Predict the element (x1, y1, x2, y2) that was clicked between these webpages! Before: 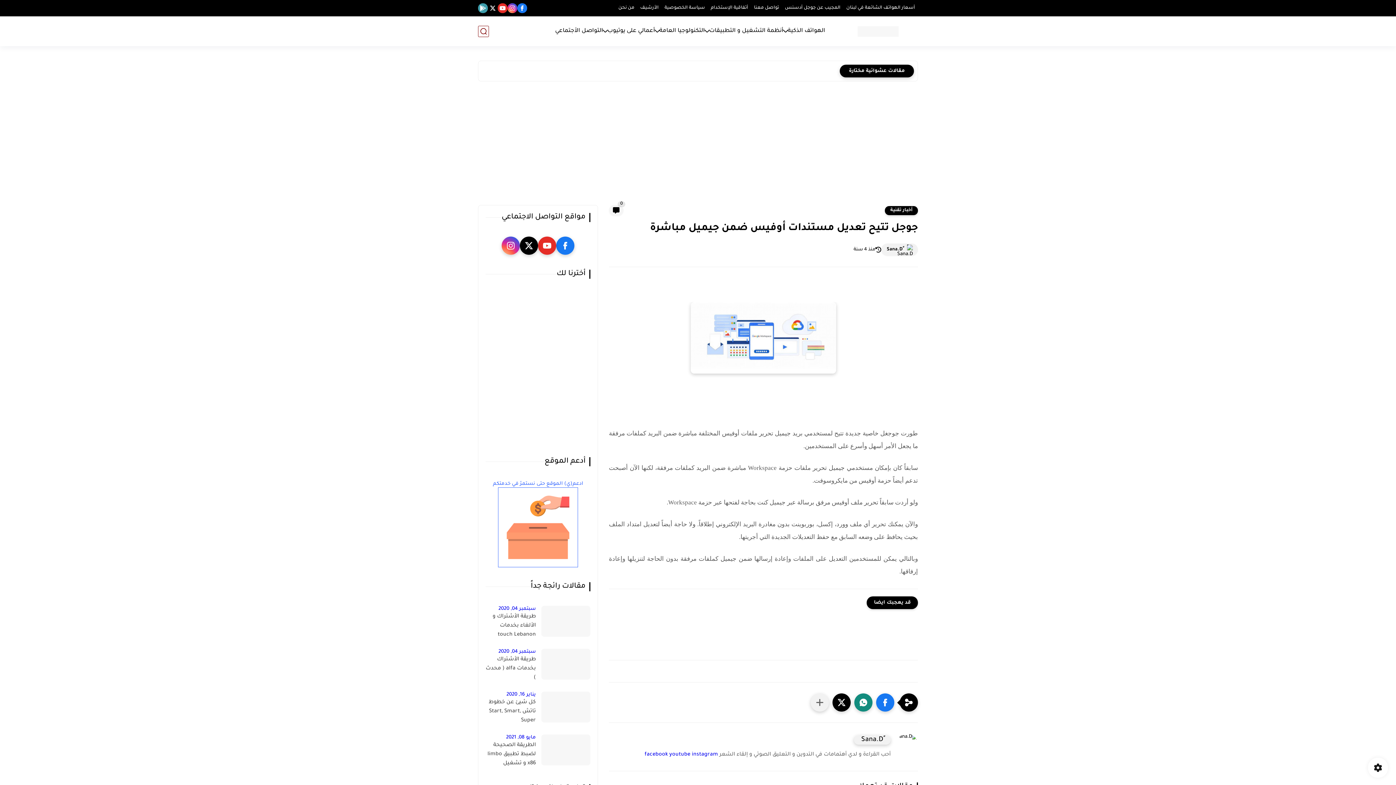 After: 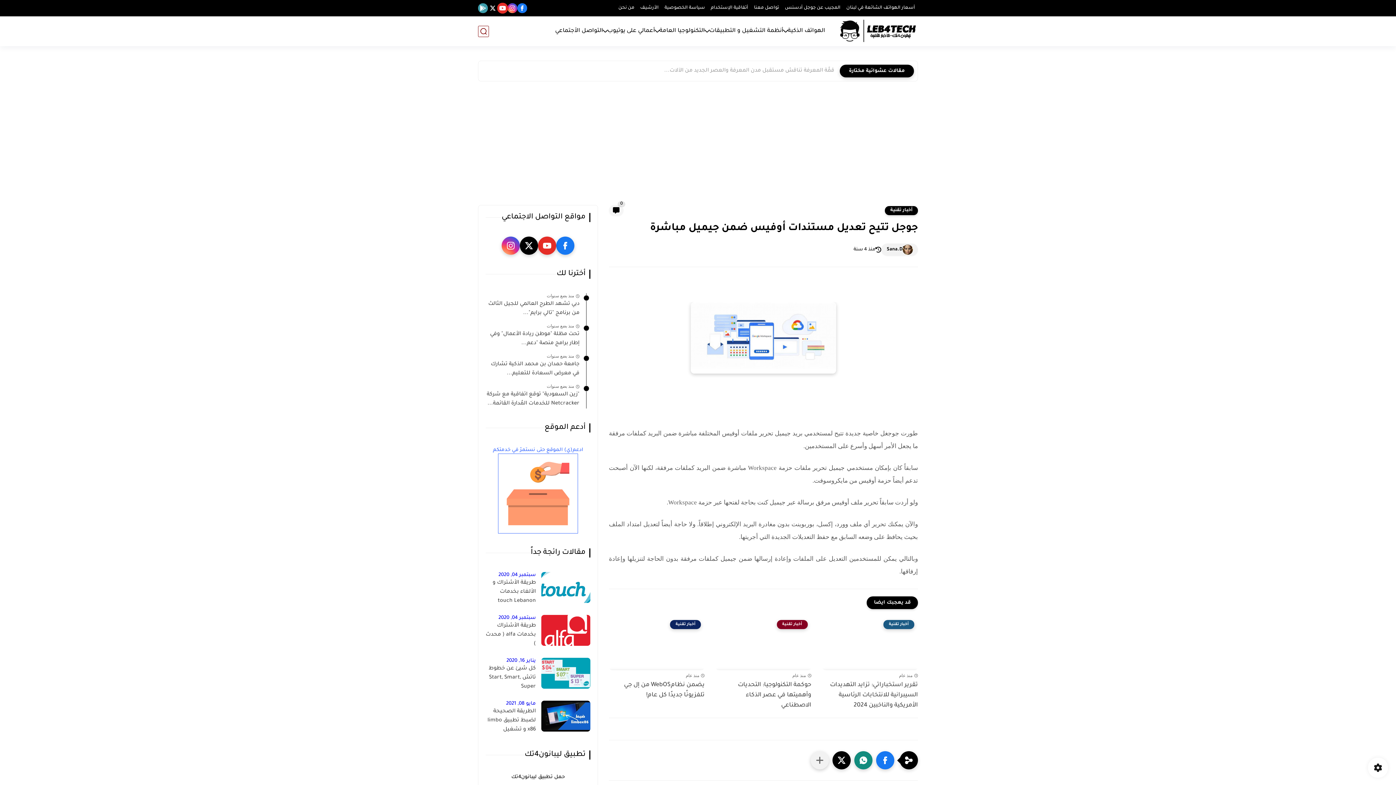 Action: bbox: (497, 3, 507, 13)